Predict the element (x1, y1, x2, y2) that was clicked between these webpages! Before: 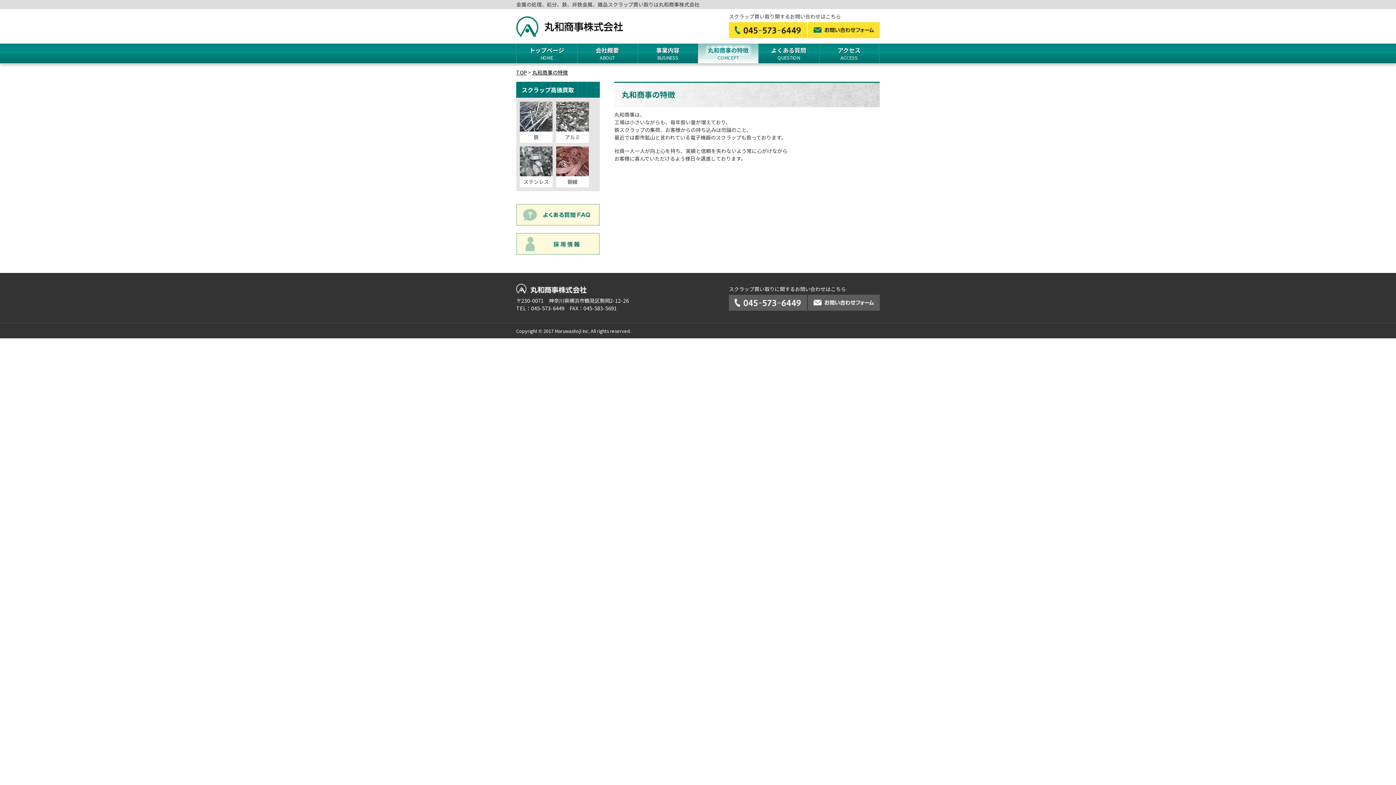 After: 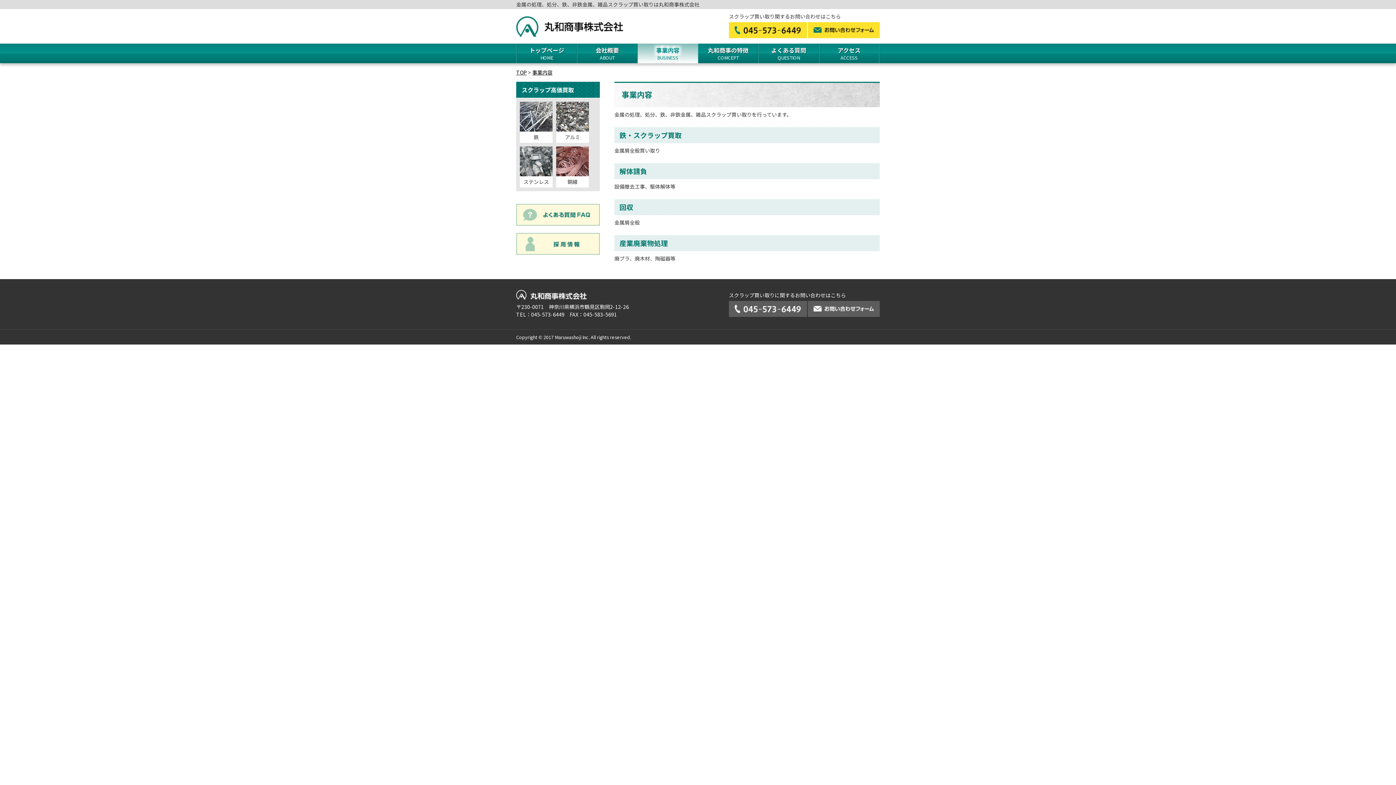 Action: bbox: (637, 43, 698, 63) label: 事業内容
BUSINESS